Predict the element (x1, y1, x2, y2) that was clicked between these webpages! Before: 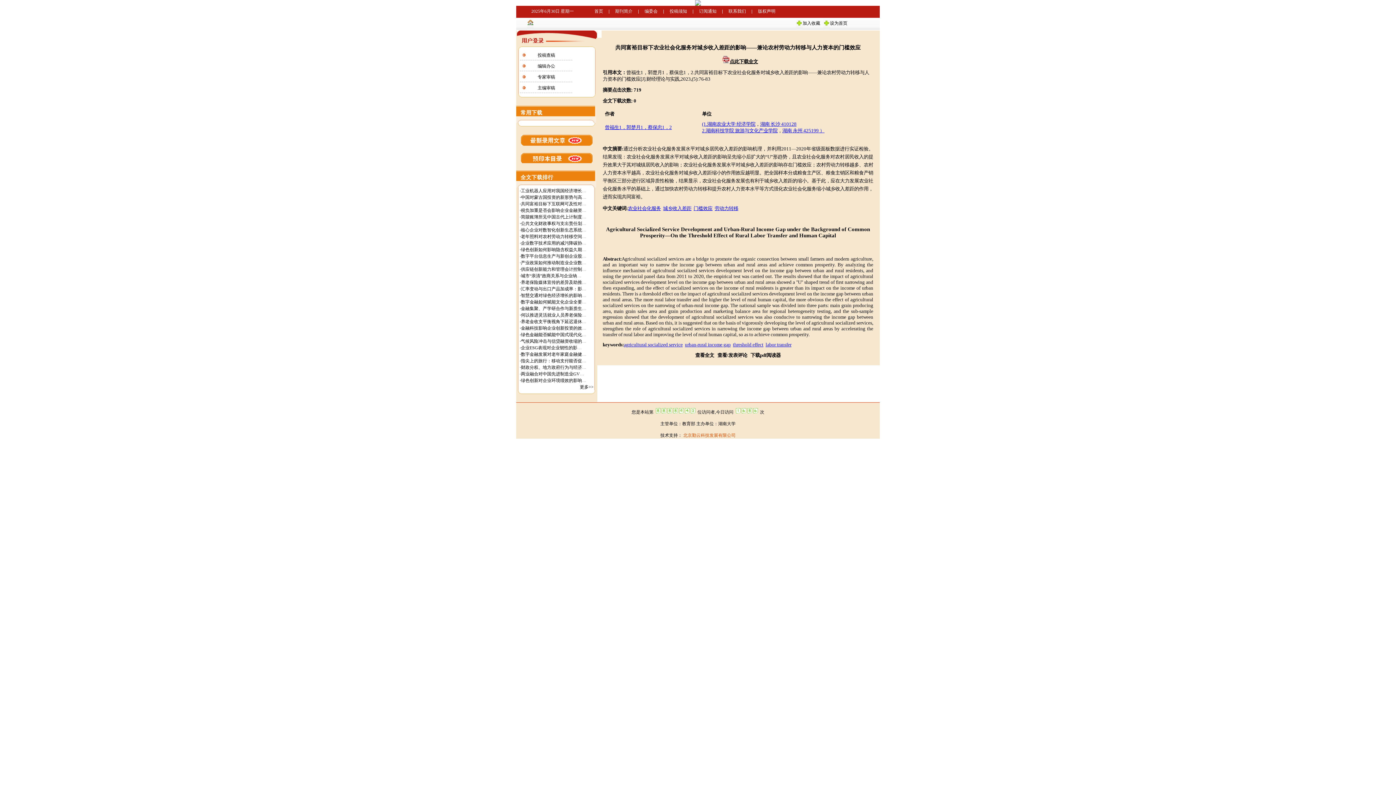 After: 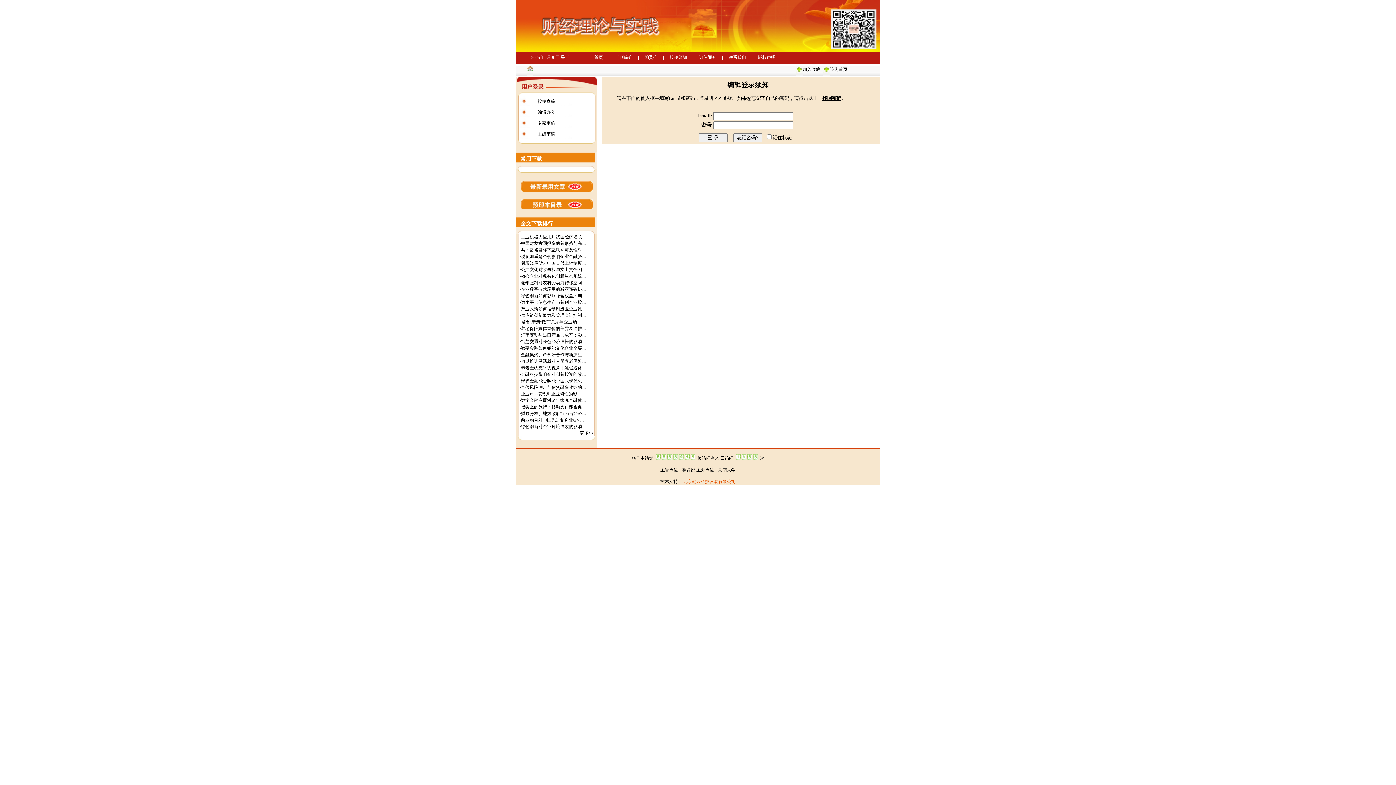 Action: bbox: (537, 63, 555, 68) label: 编辑办公